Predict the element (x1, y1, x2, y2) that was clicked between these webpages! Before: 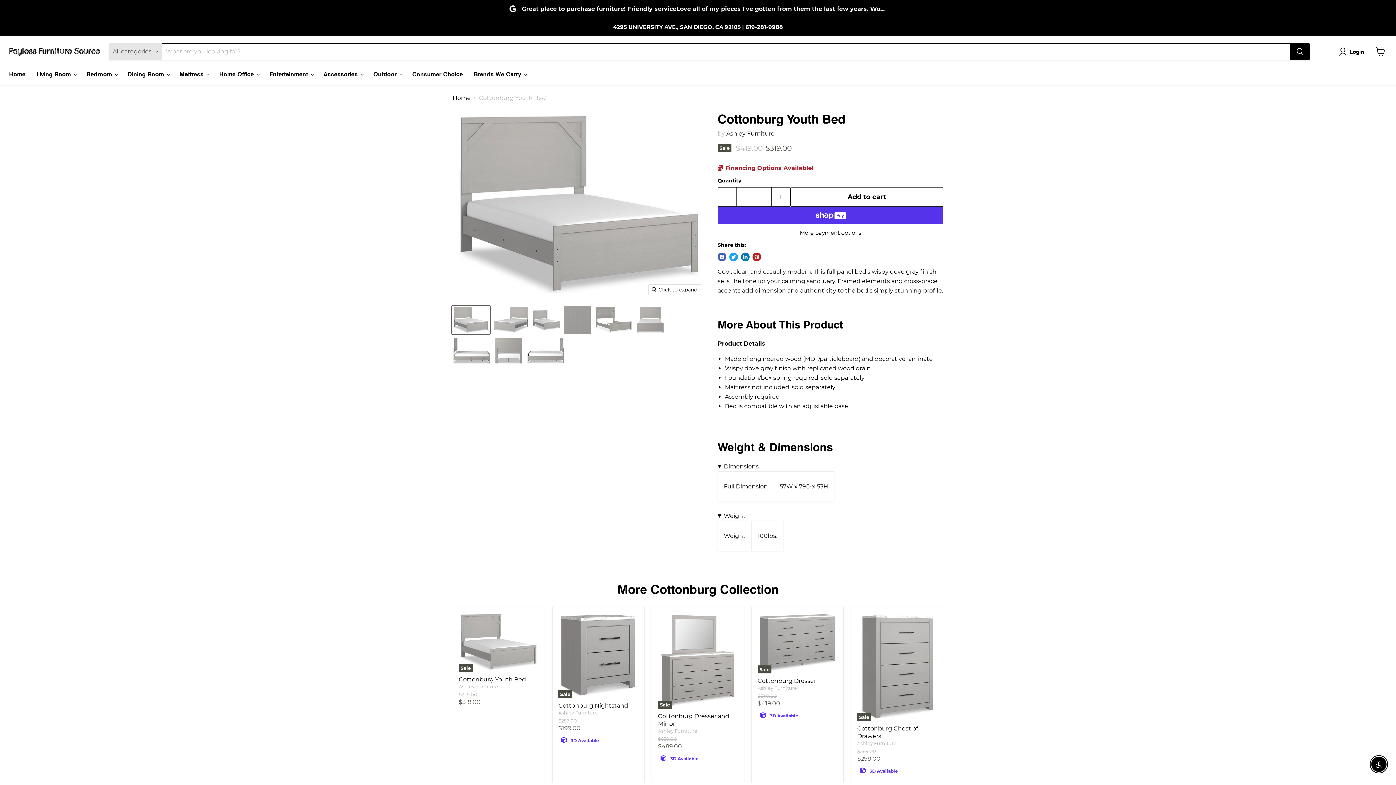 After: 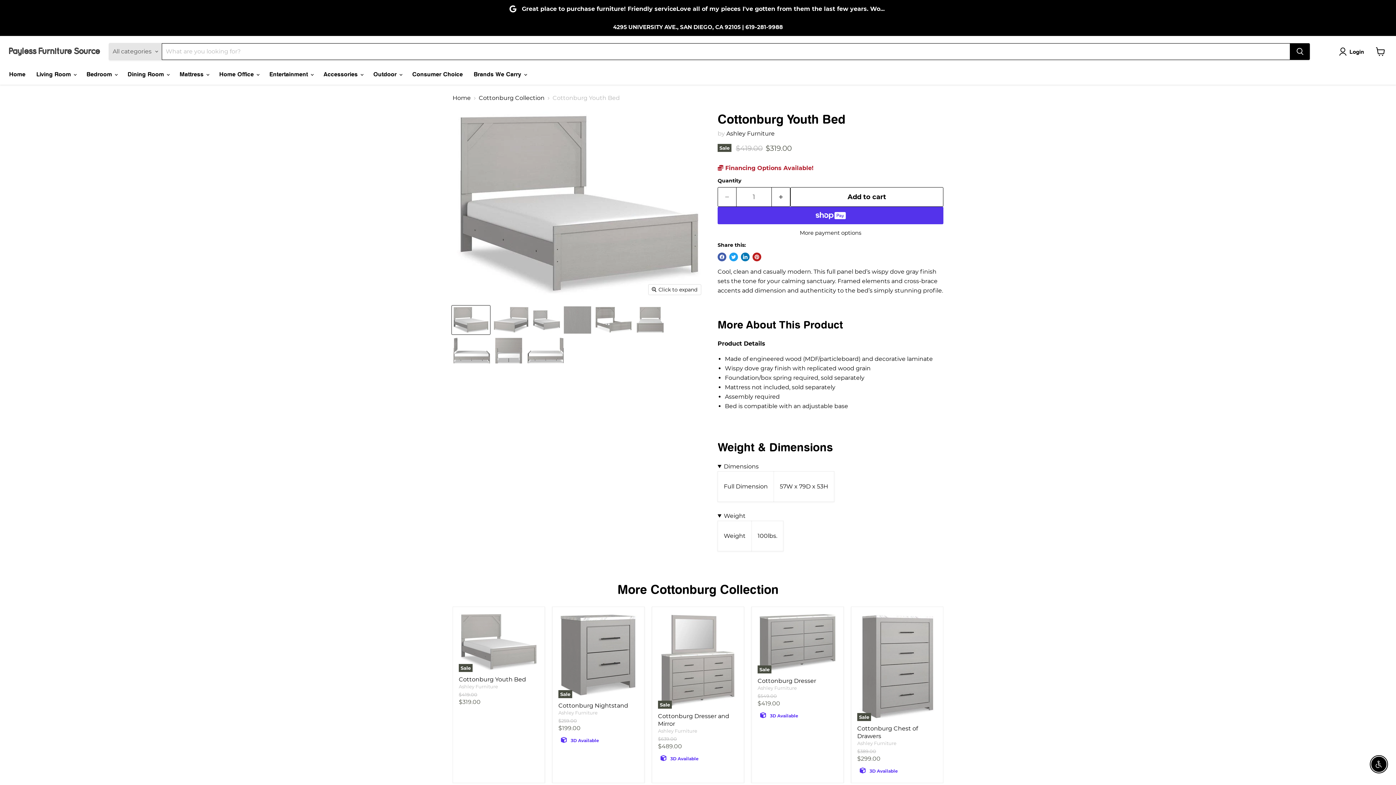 Action: bbox: (458, 613, 538, 672) label: /products/cottonburg-youth-bed